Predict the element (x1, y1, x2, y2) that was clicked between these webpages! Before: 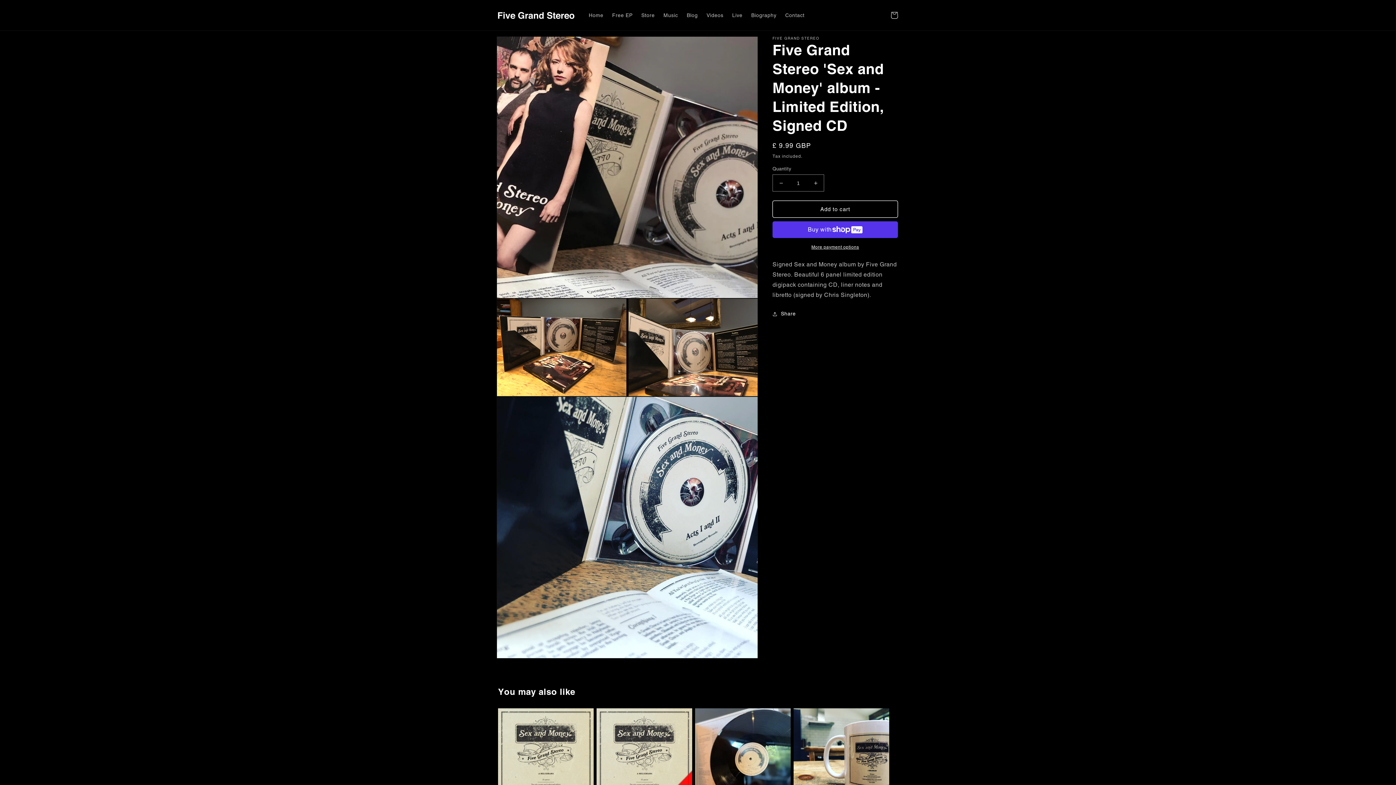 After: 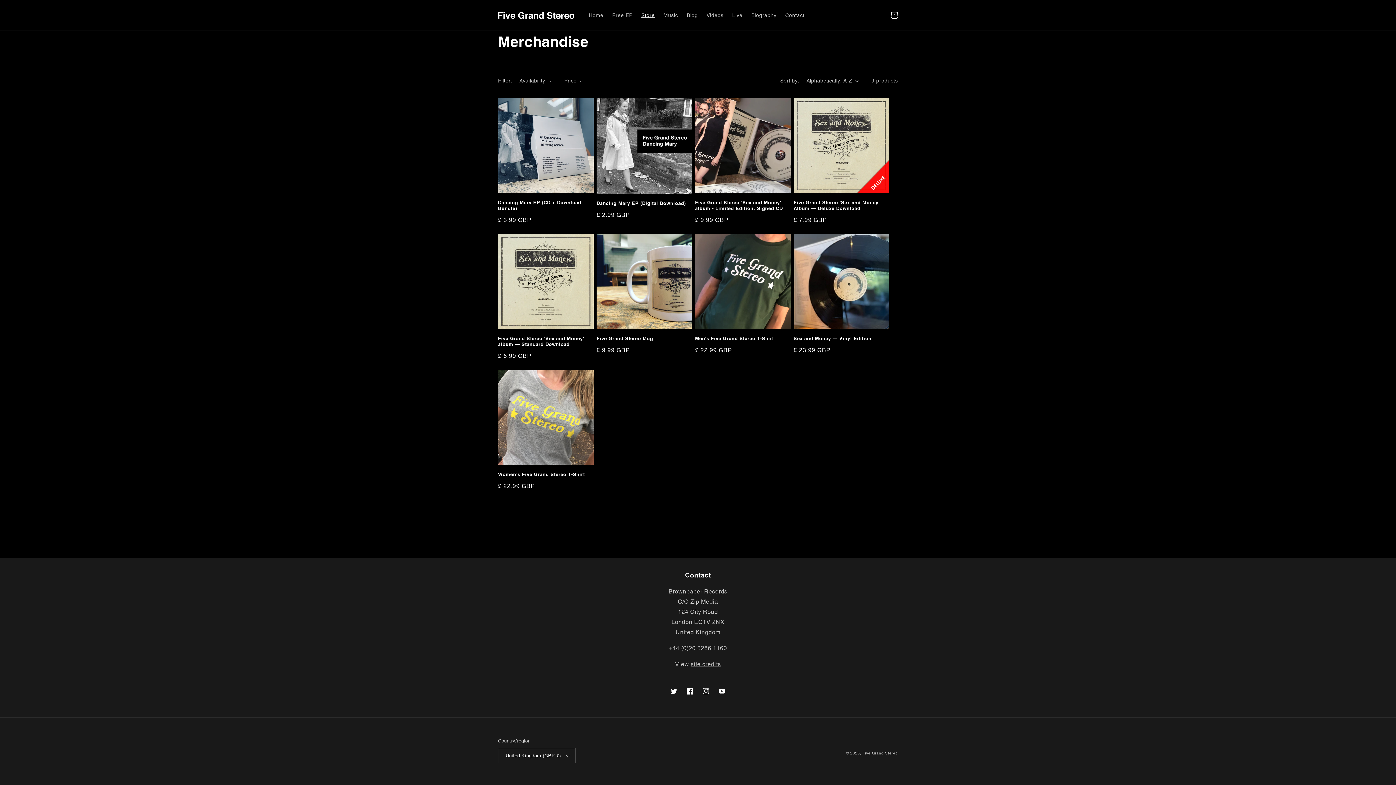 Action: label: Store bbox: (637, 7, 659, 22)